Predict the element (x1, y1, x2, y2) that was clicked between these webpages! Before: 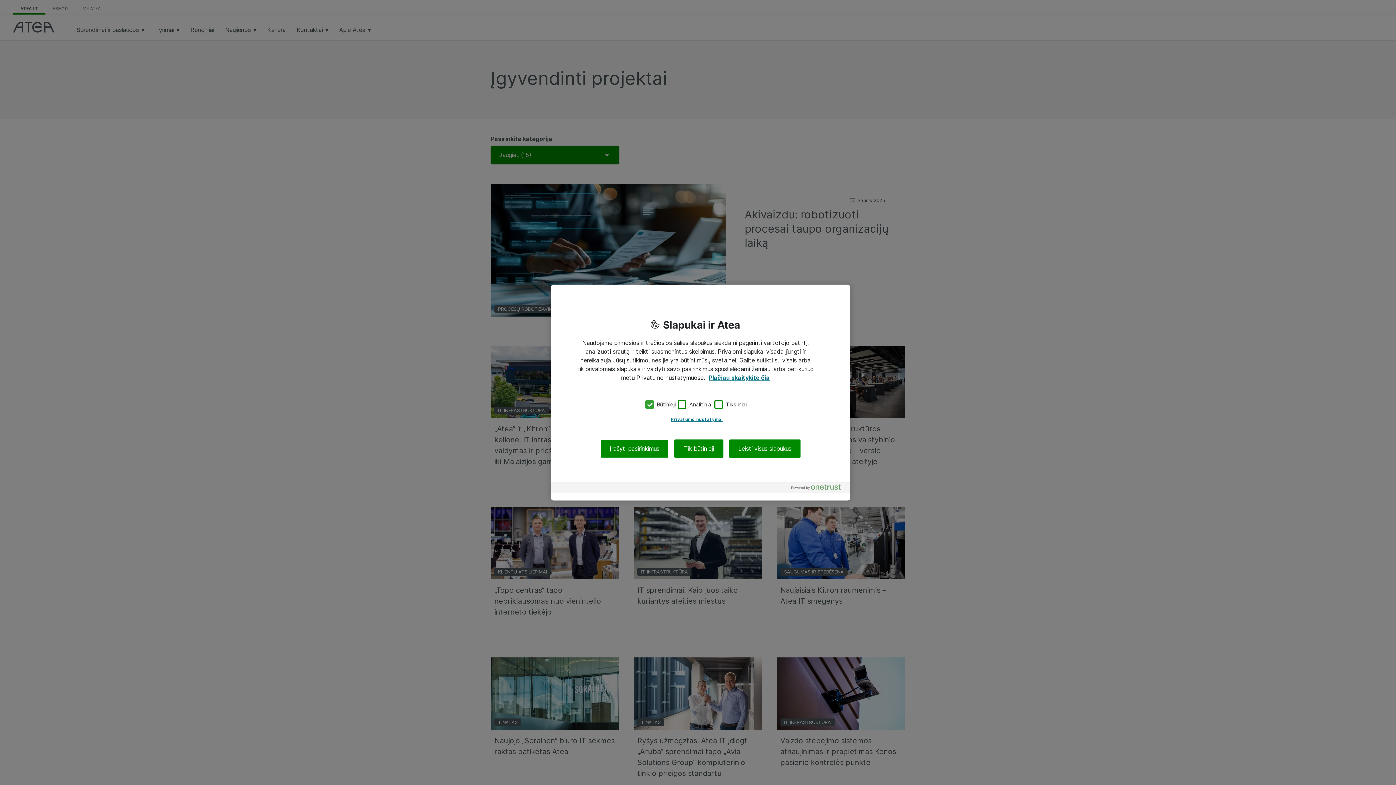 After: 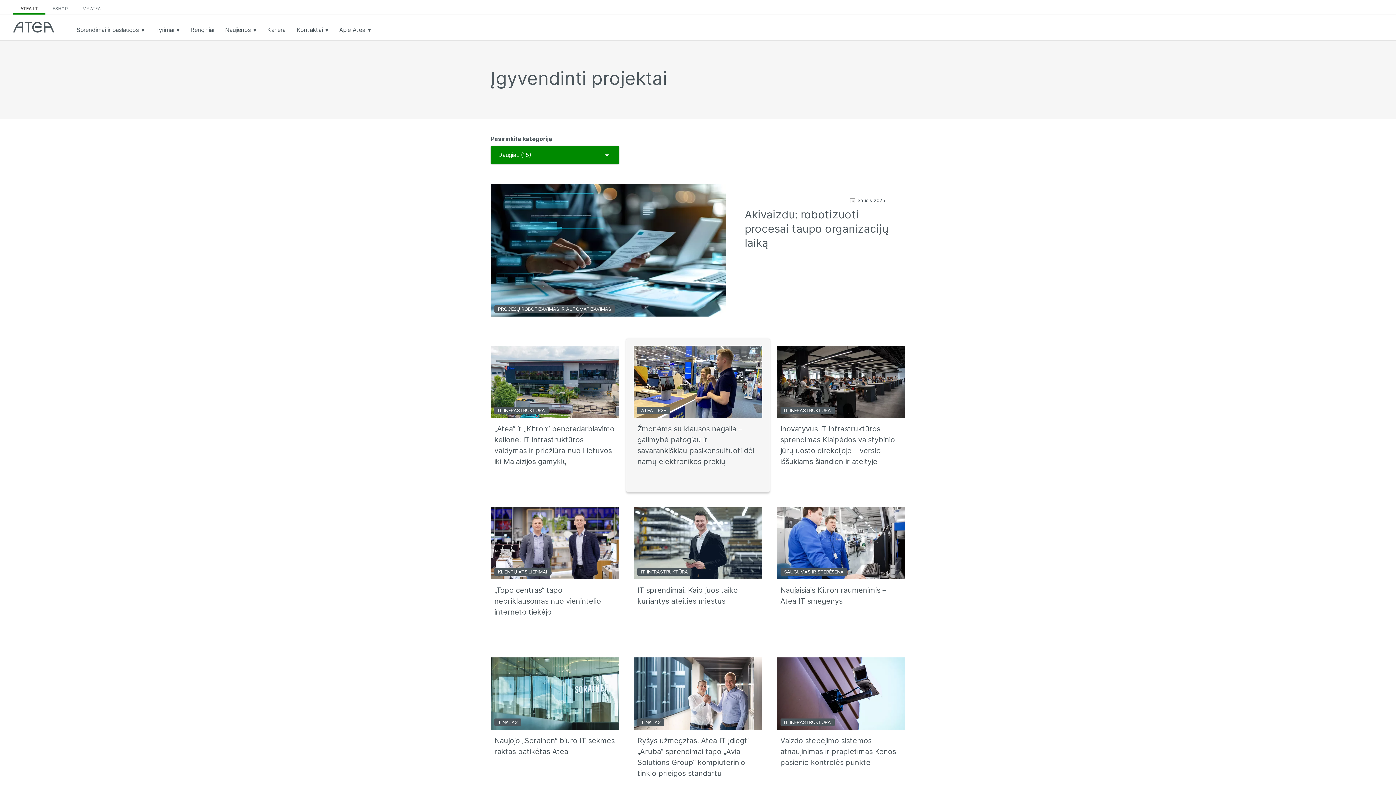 Action: bbox: (600, 439, 668, 458) label: Įrašyti pasirinkimus